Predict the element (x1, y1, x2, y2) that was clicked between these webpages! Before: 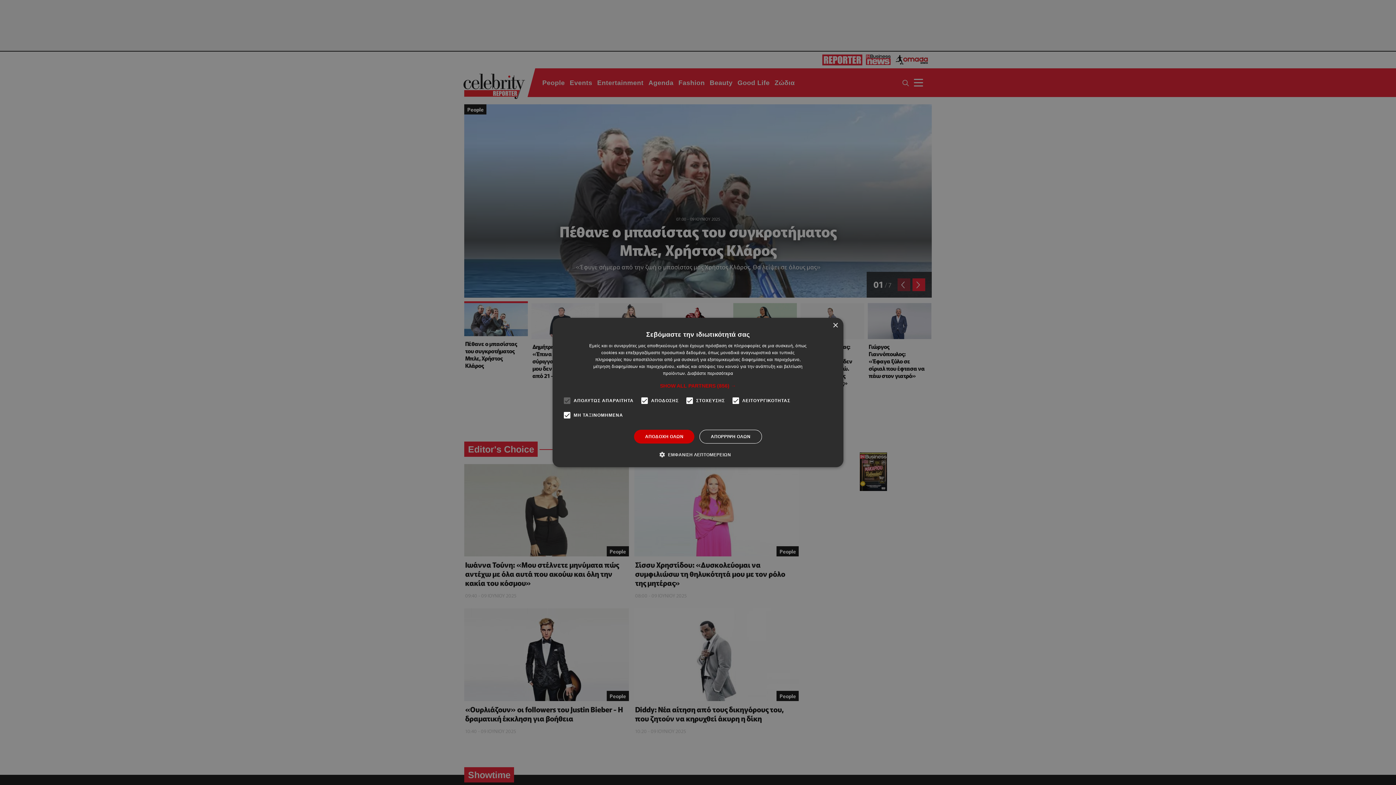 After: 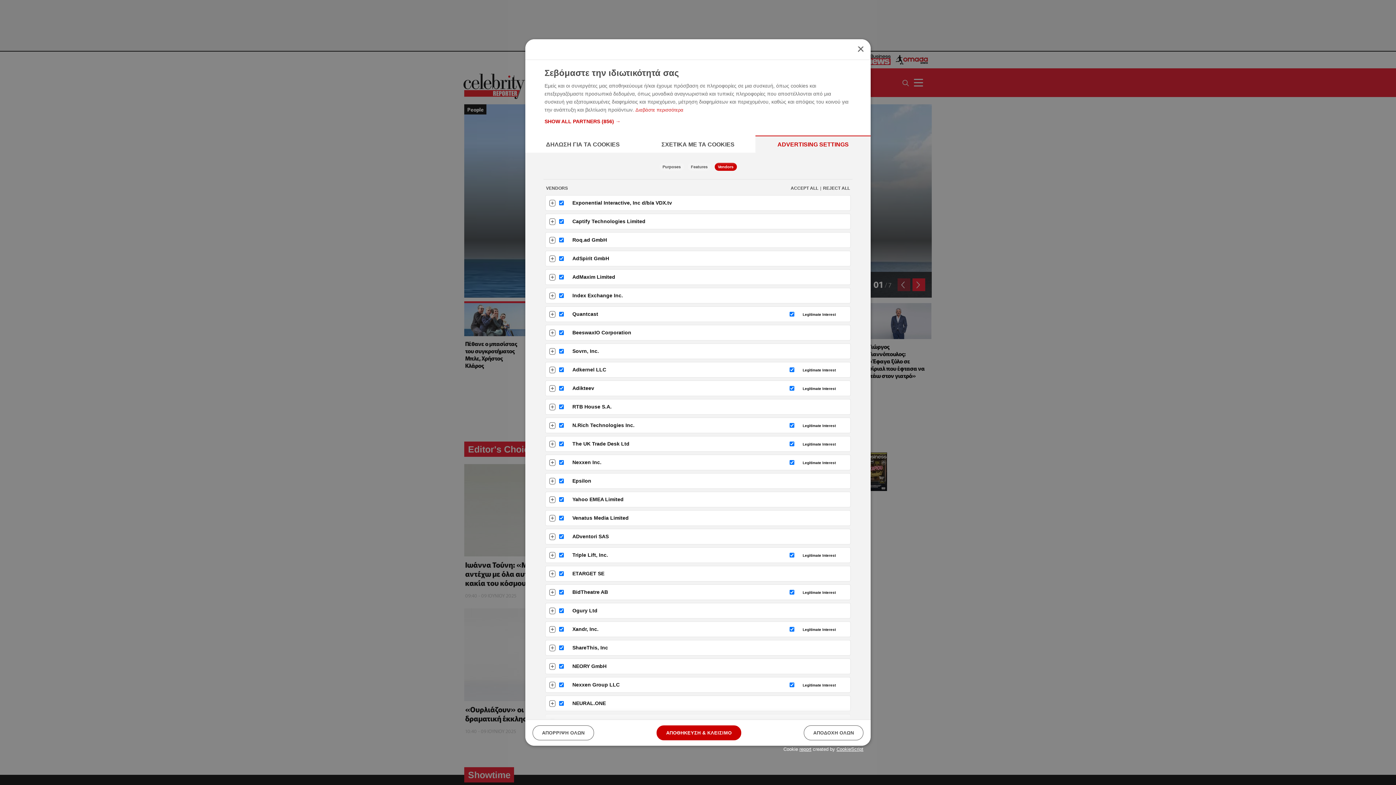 Action: label: SHOW ALL PARTNERS (856) → bbox: (660, 382, 736, 389)